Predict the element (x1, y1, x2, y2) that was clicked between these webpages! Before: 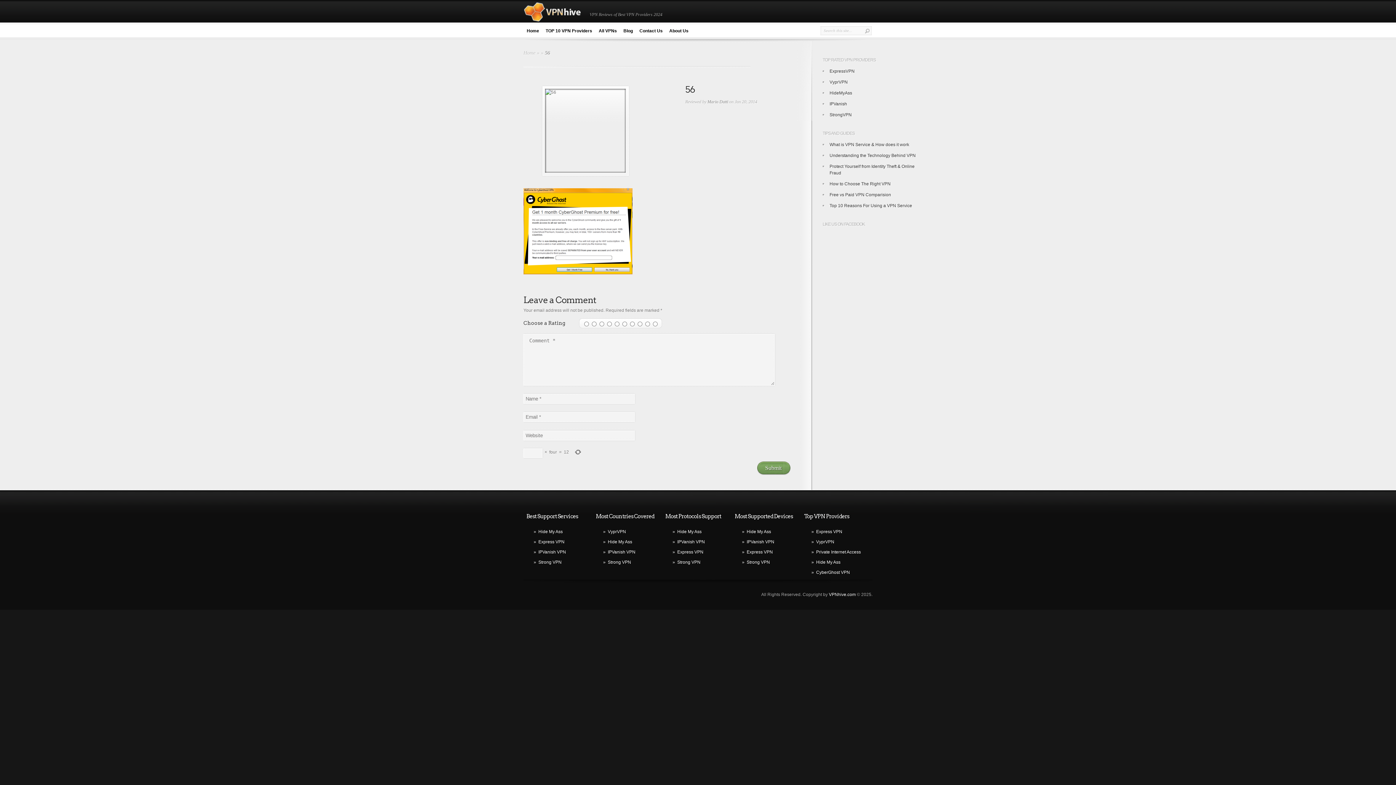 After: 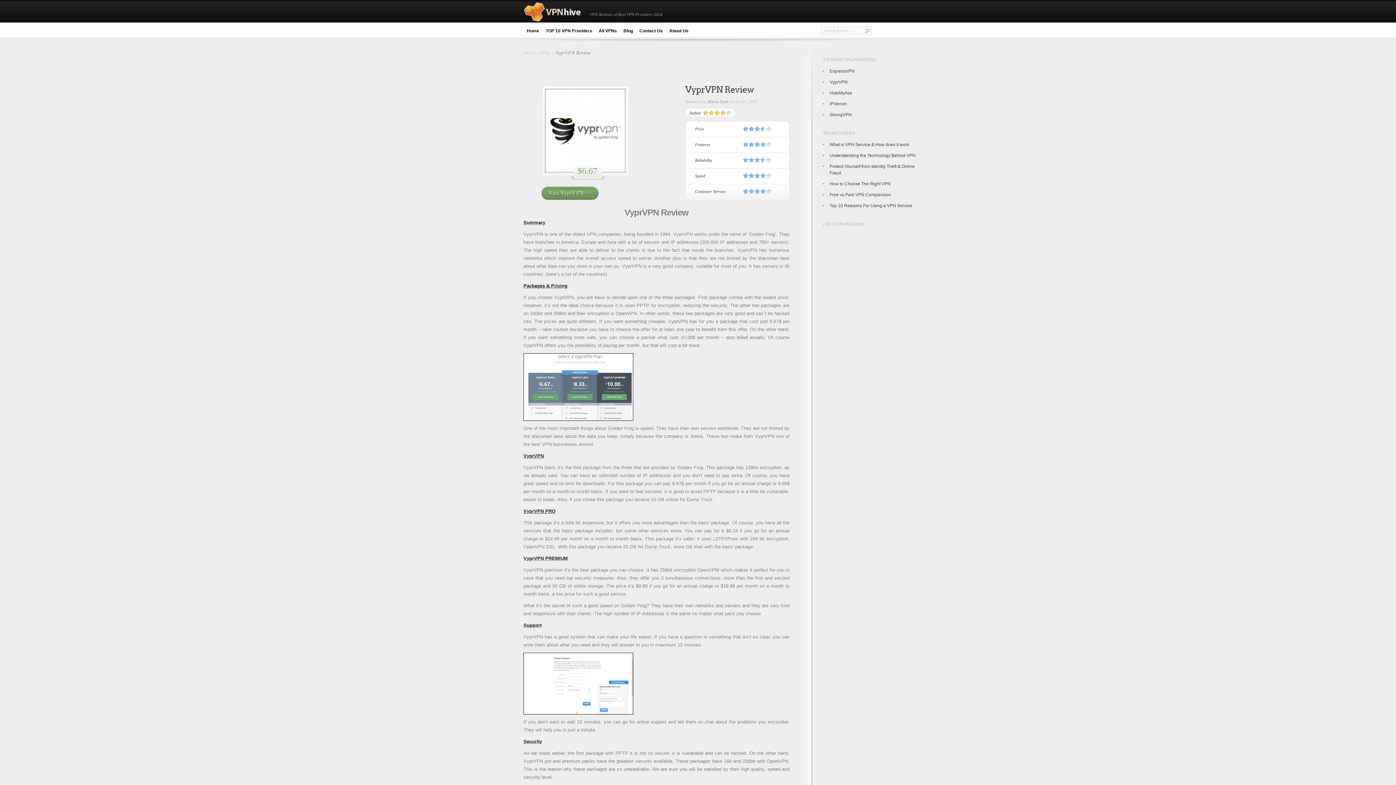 Action: bbox: (816, 539, 834, 544) label: VyprVPN